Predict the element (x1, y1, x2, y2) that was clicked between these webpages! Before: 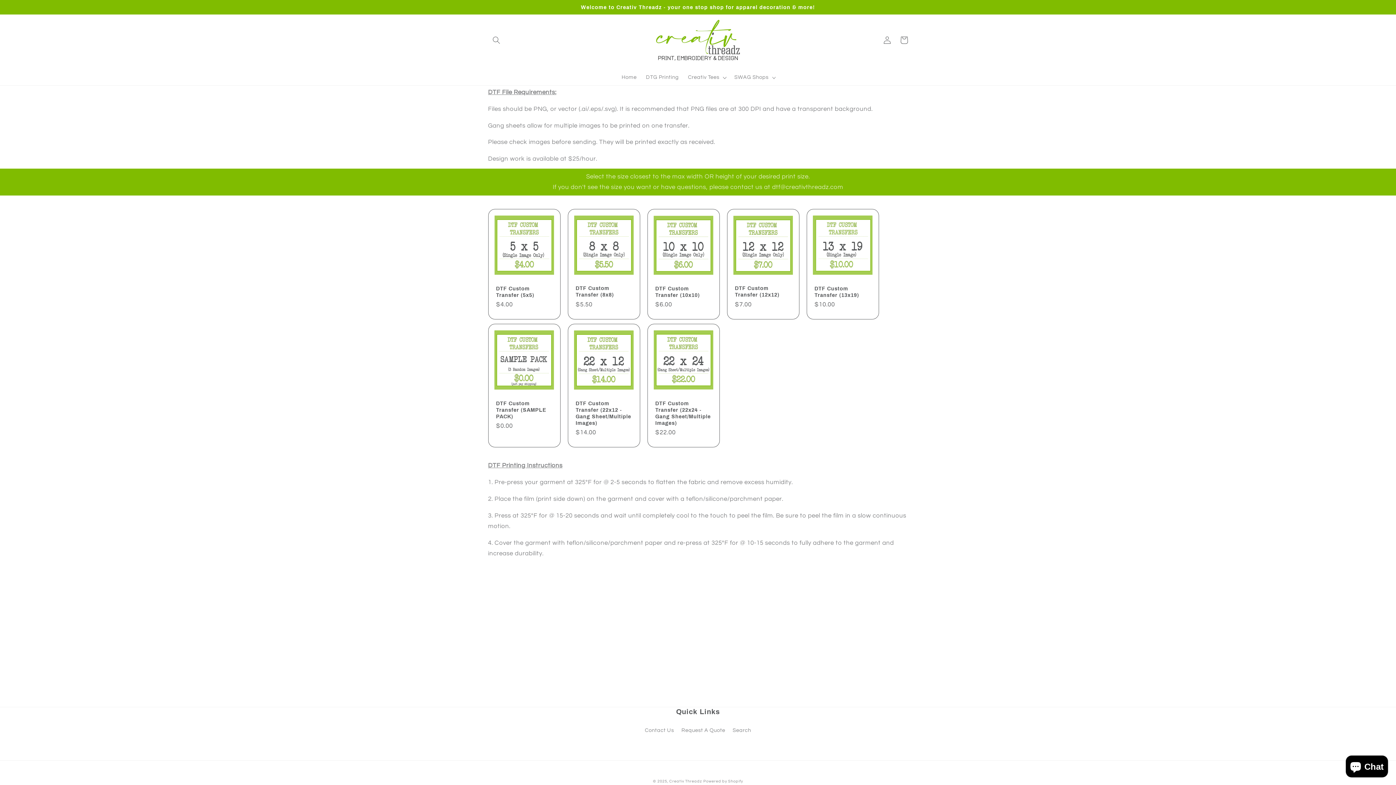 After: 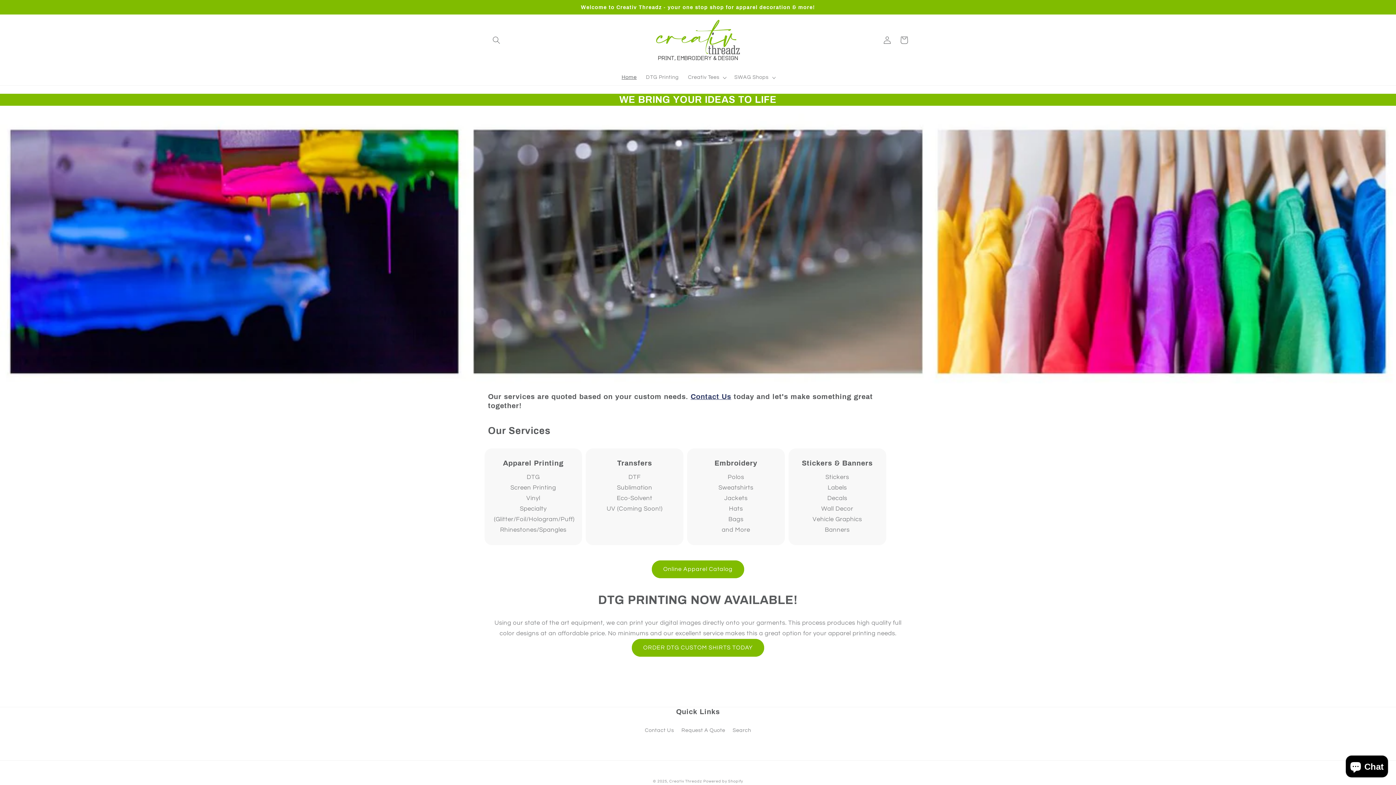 Action: bbox: (649, 14, 746, 65)